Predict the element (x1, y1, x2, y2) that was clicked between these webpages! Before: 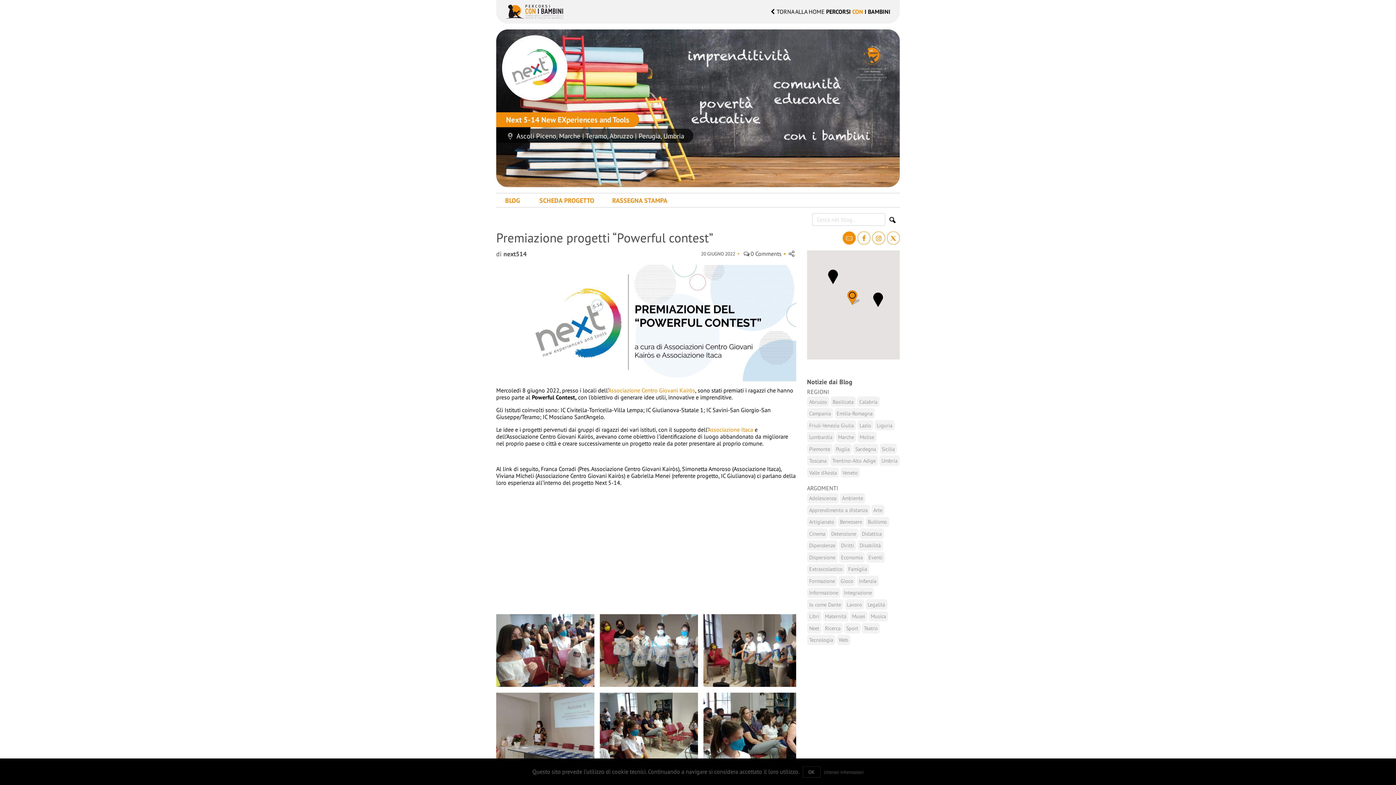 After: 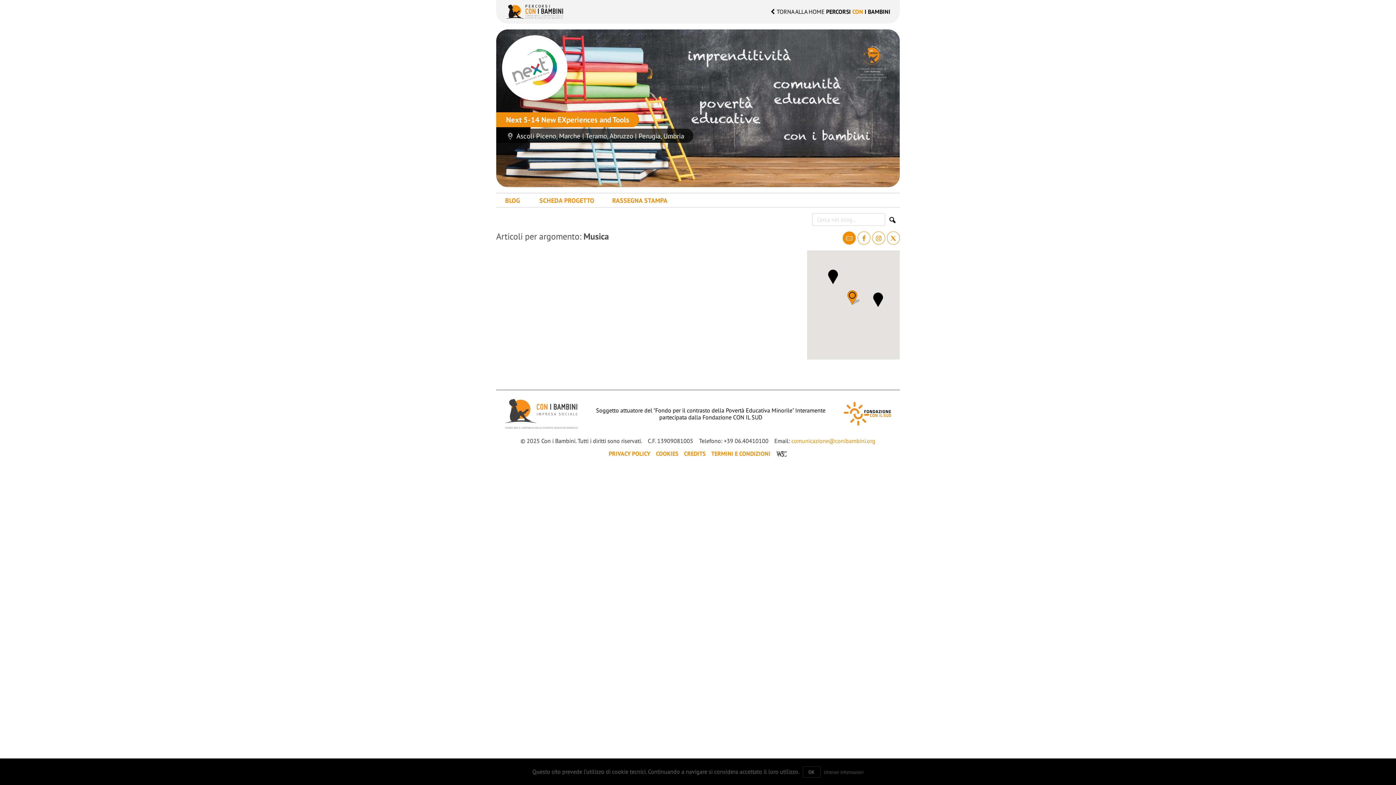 Action: bbox: (868, 611, 888, 621) label: Musica